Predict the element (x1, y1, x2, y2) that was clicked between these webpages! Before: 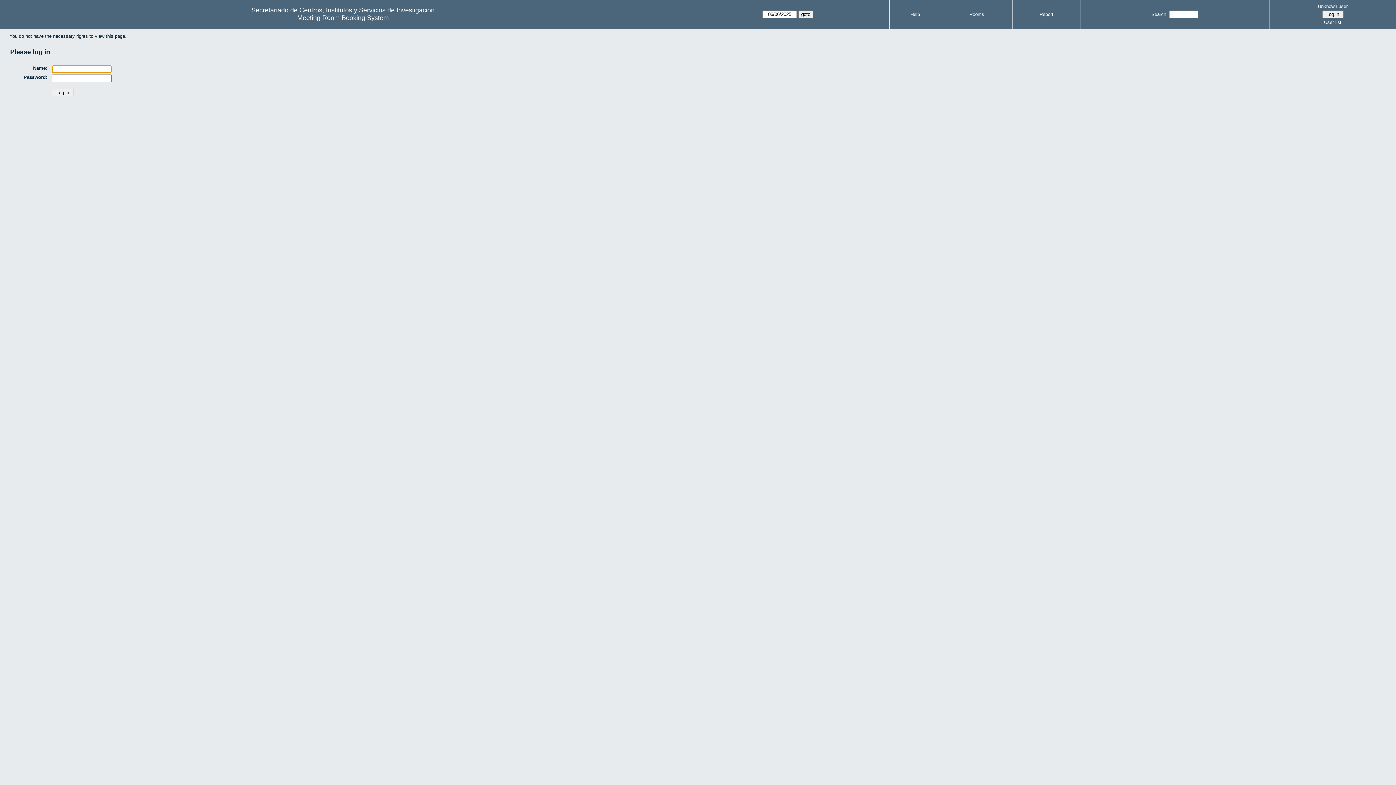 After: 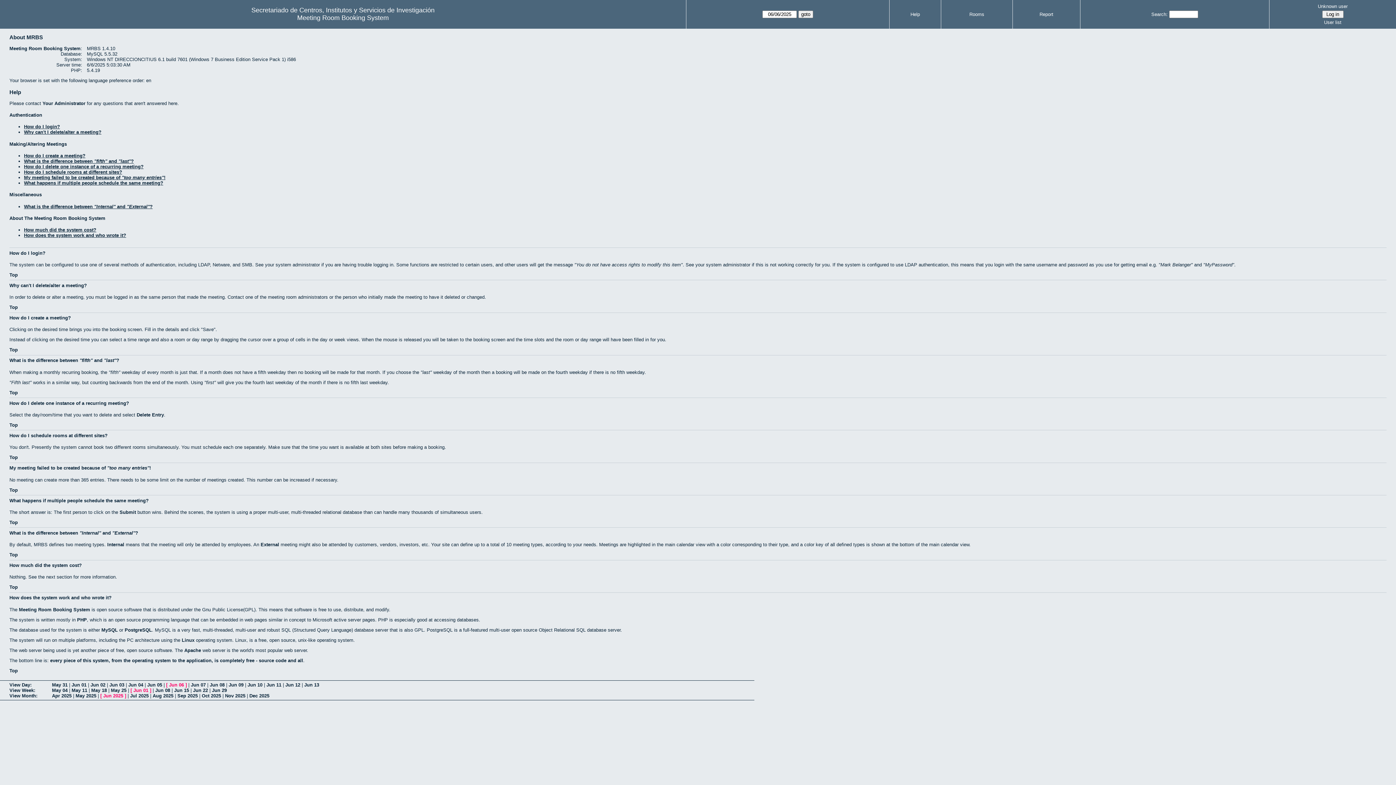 Action: label: Help bbox: (910, 11, 920, 17)